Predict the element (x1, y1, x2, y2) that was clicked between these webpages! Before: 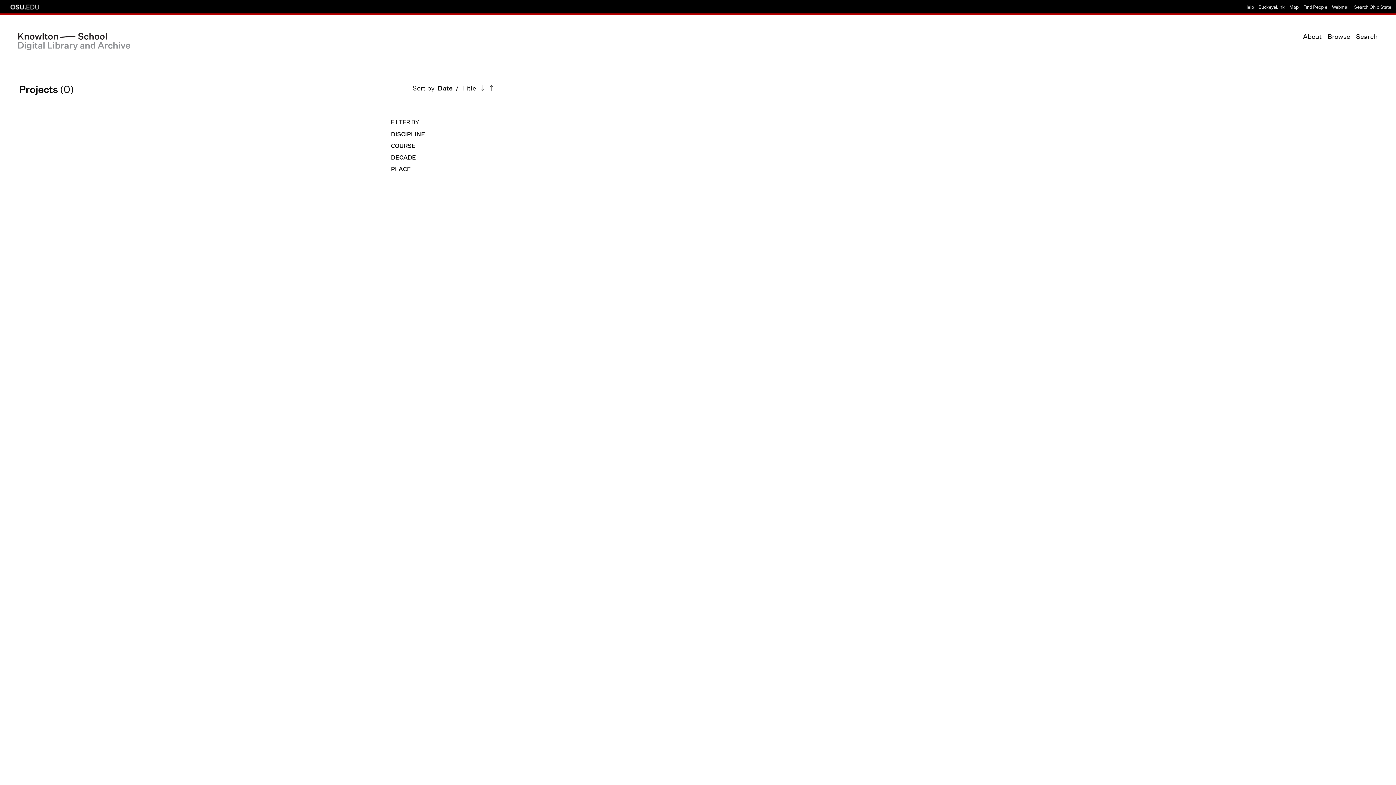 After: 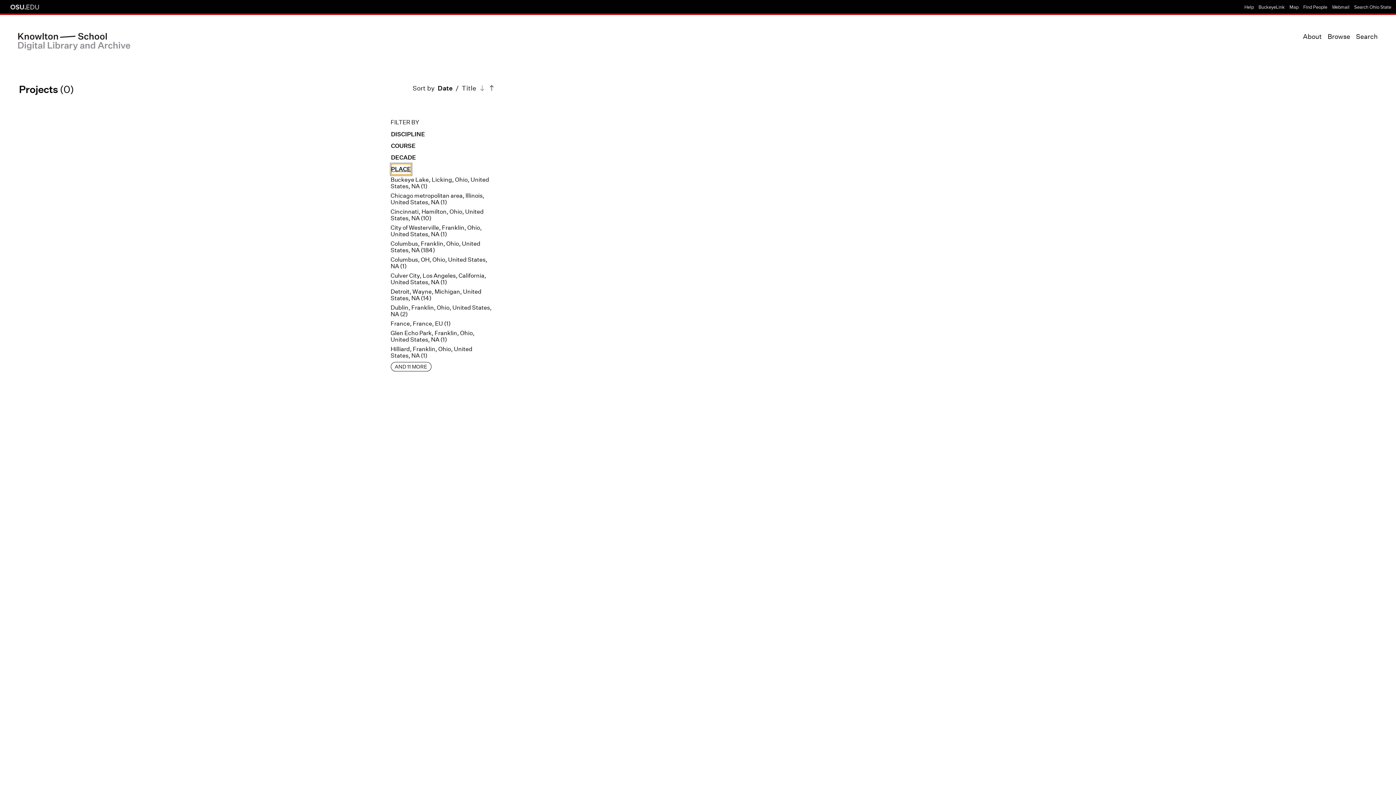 Action: bbox: (390, 163, 411, 175) label: PLACE